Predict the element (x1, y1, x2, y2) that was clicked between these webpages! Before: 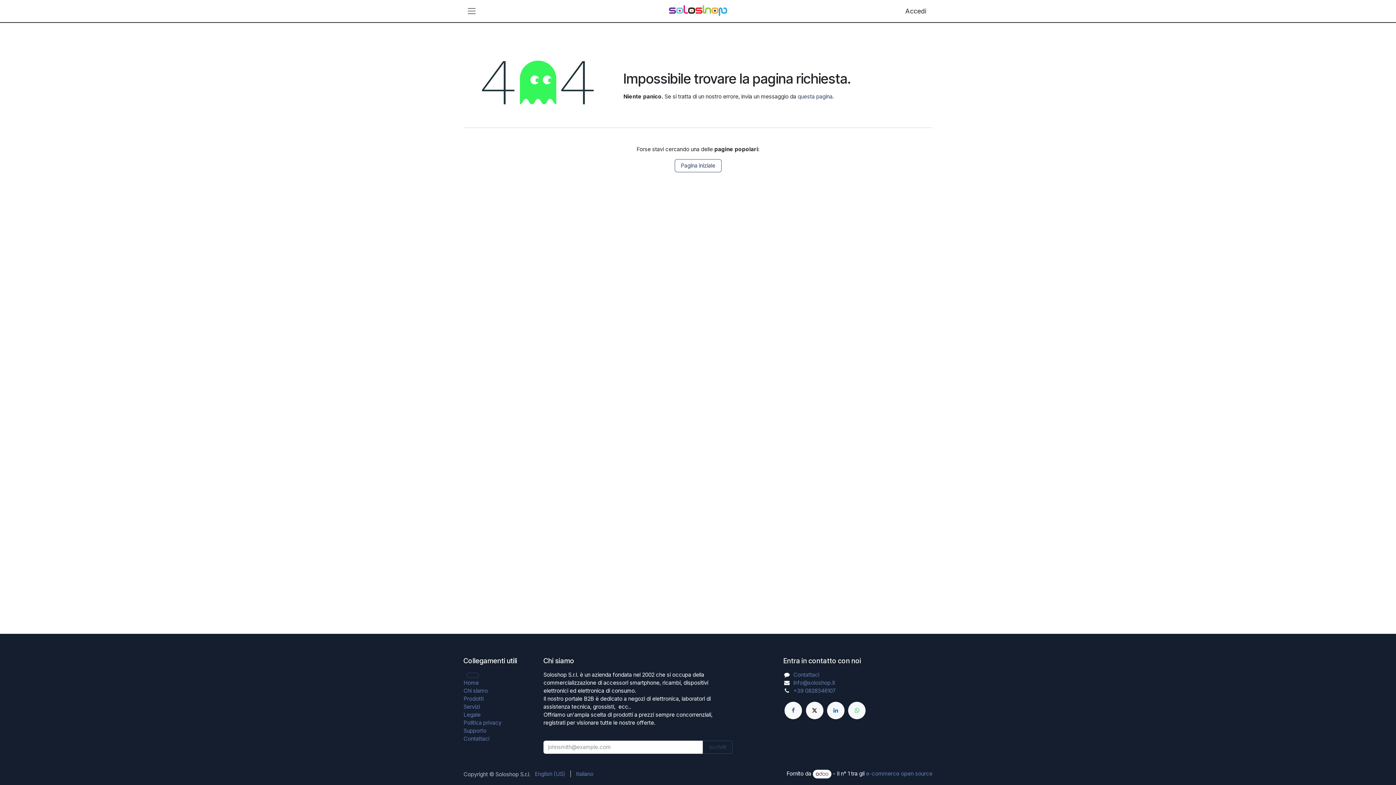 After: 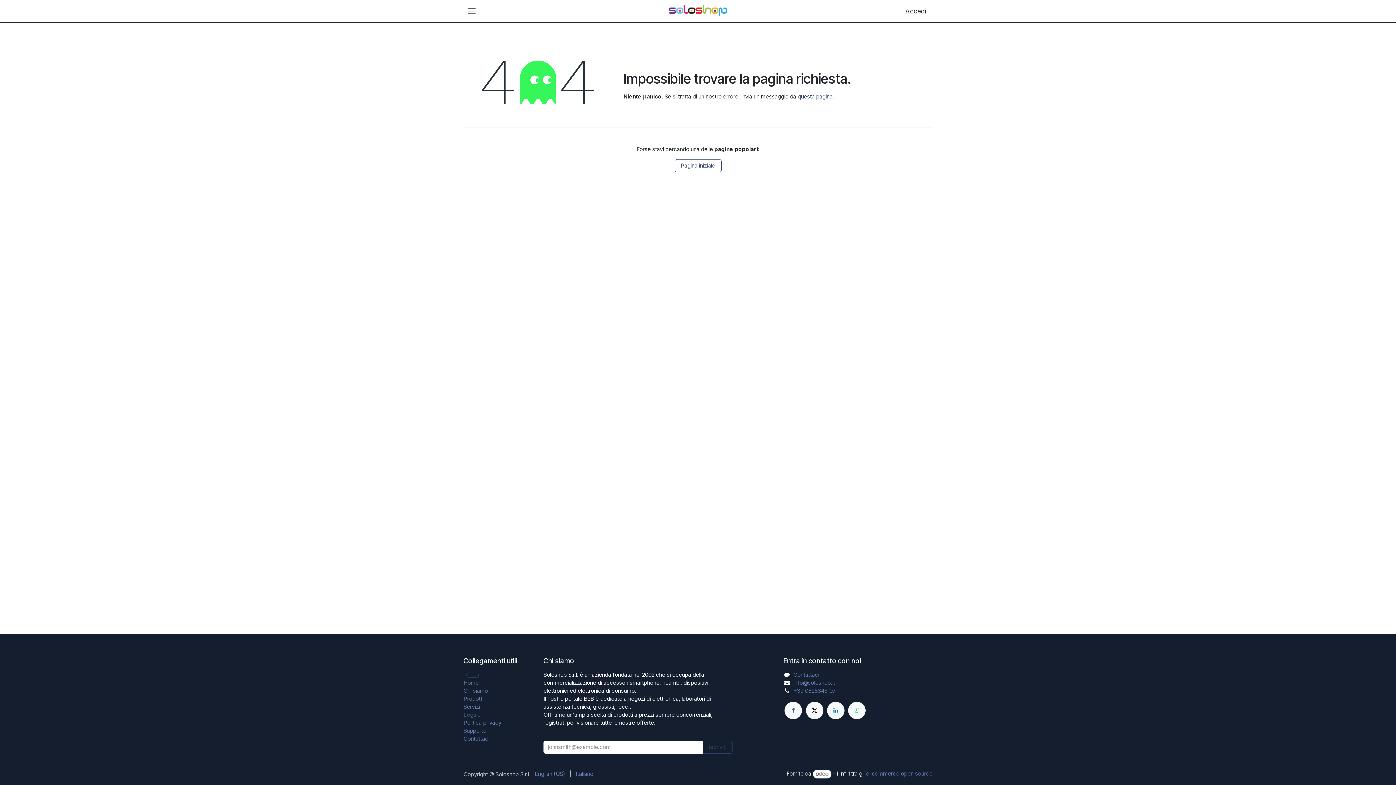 Action: bbox: (463, 711, 480, 718) label: Legale